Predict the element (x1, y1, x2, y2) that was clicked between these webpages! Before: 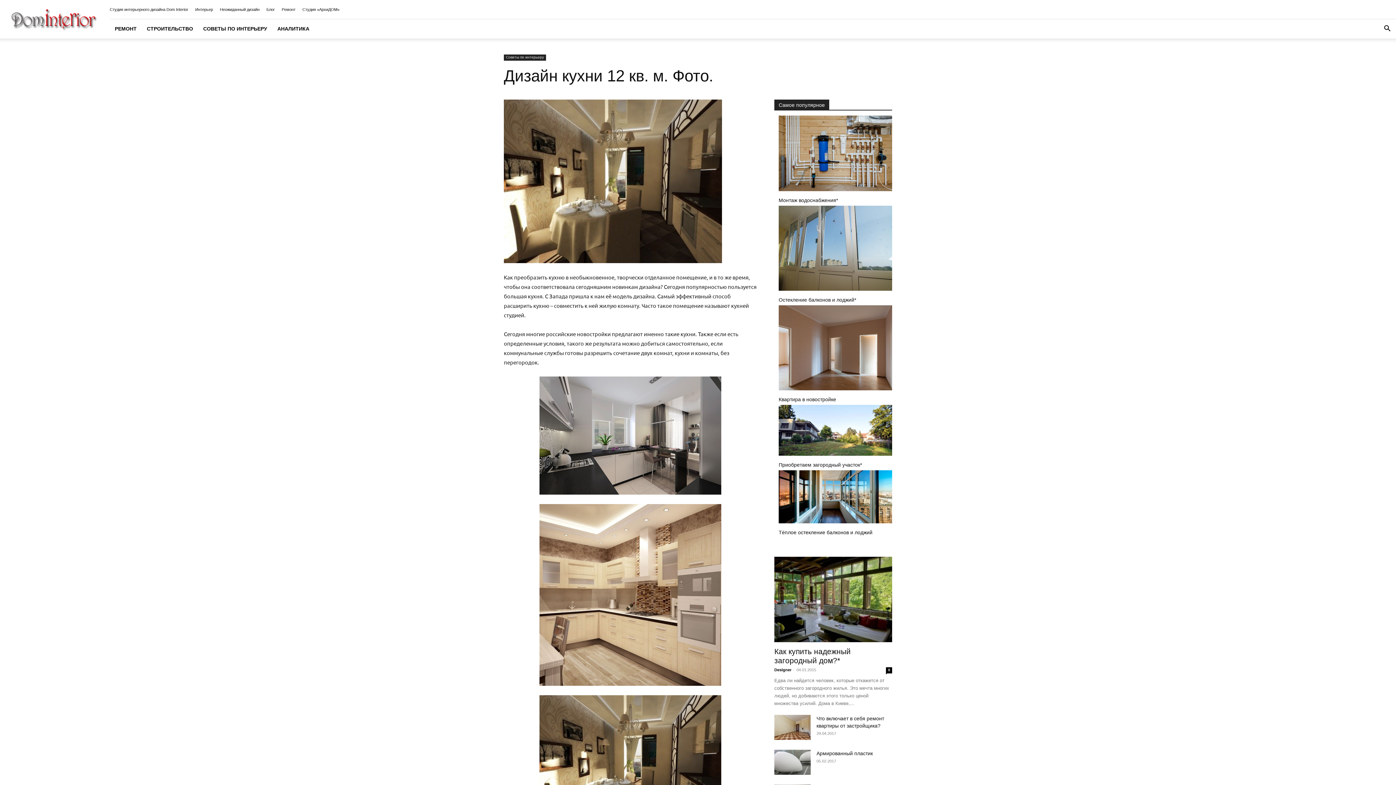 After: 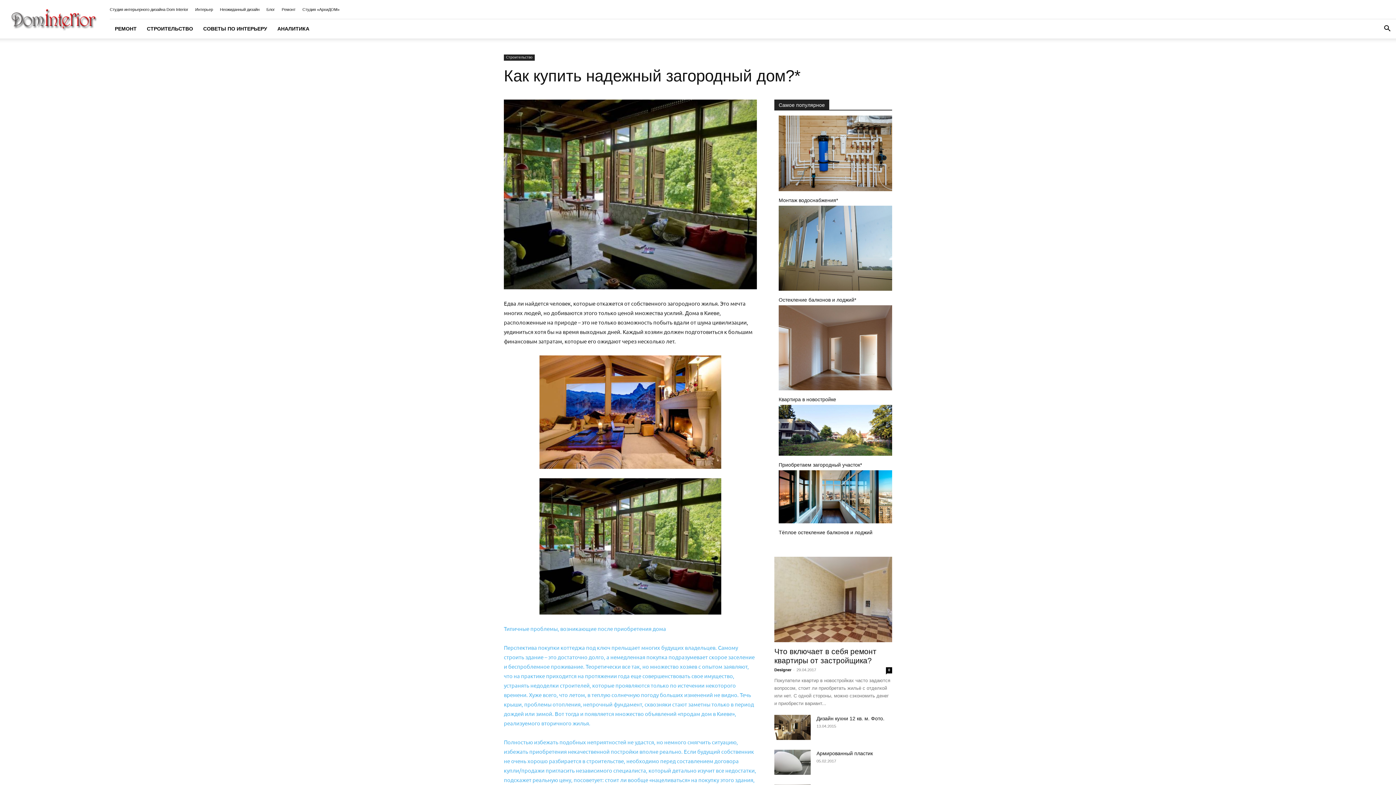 Action: bbox: (774, 557, 892, 642)